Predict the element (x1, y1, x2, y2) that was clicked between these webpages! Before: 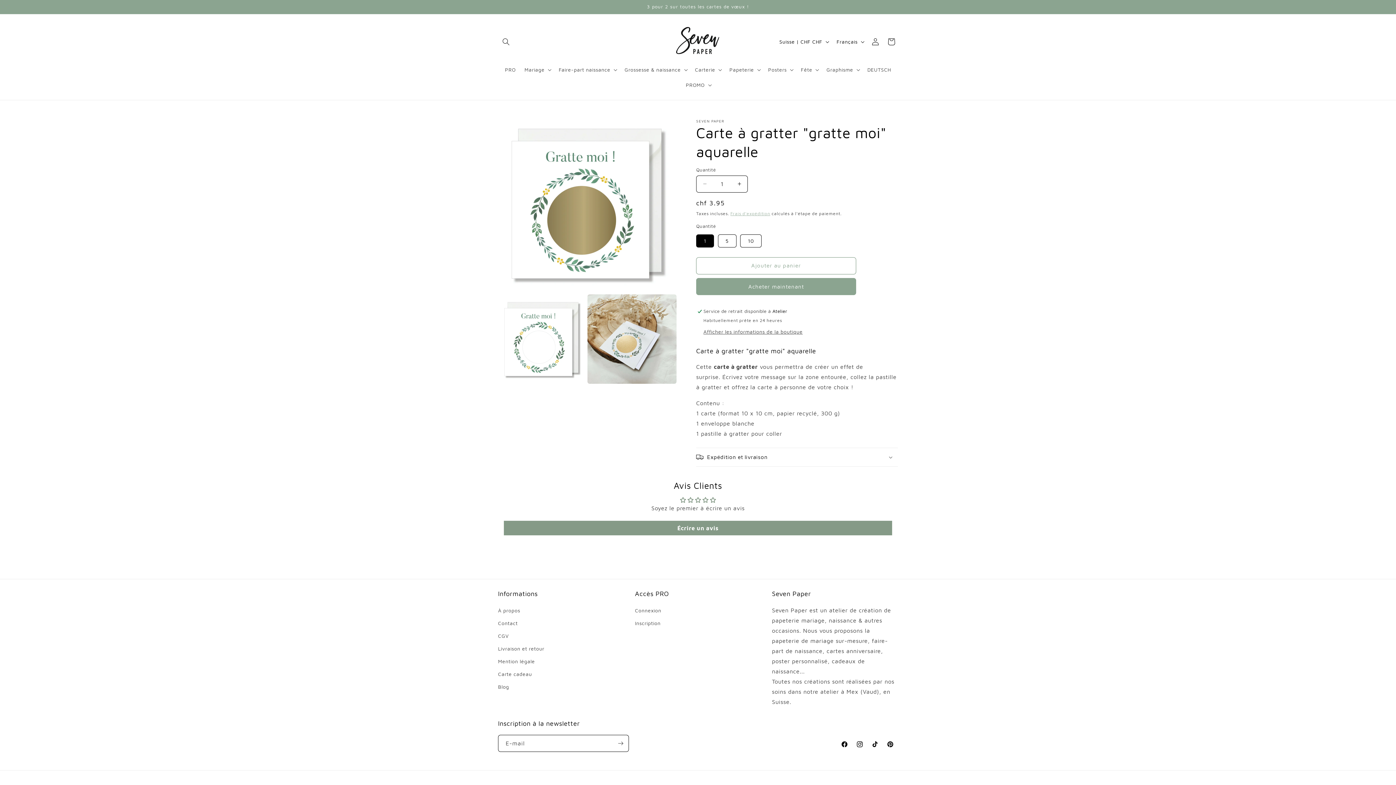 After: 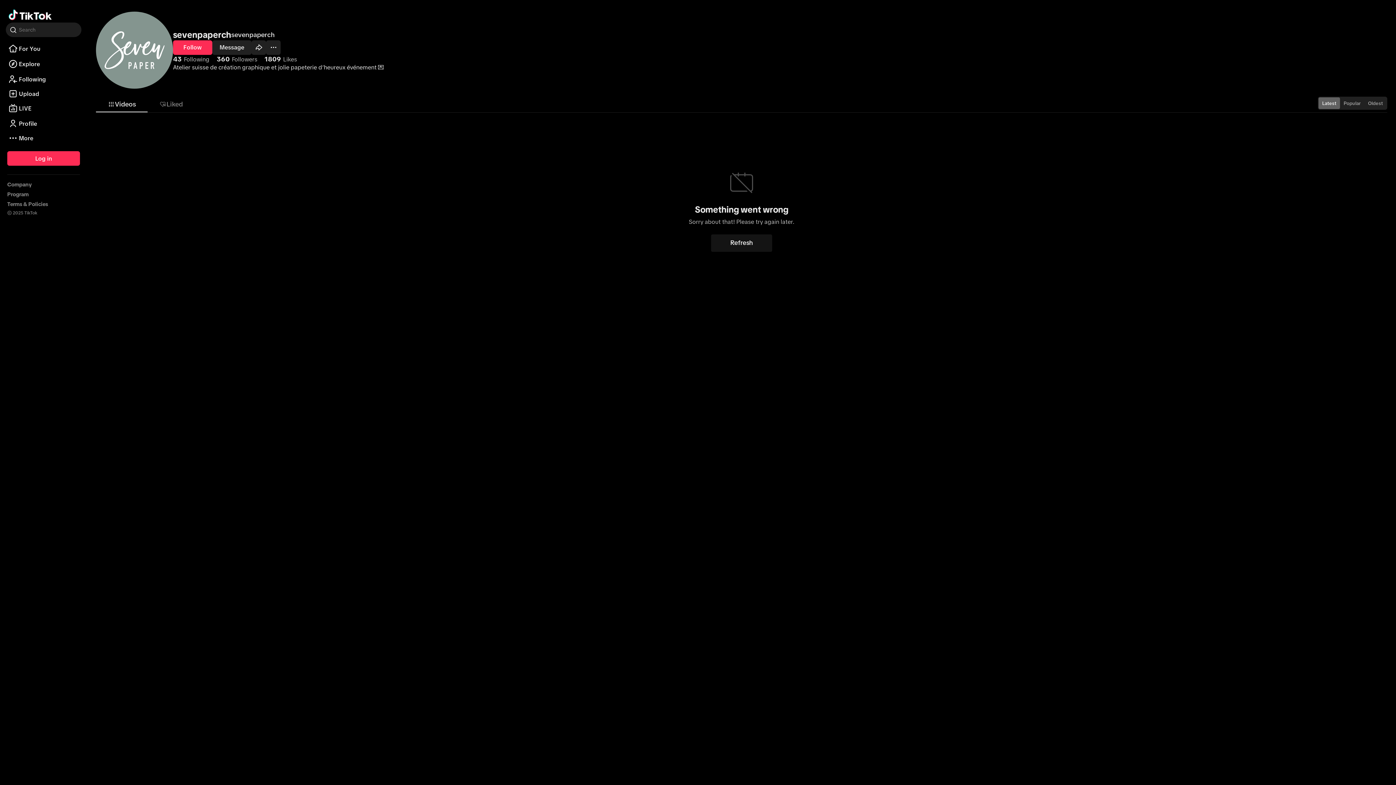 Action: bbox: (867, 736, 882, 752) label: TikTok